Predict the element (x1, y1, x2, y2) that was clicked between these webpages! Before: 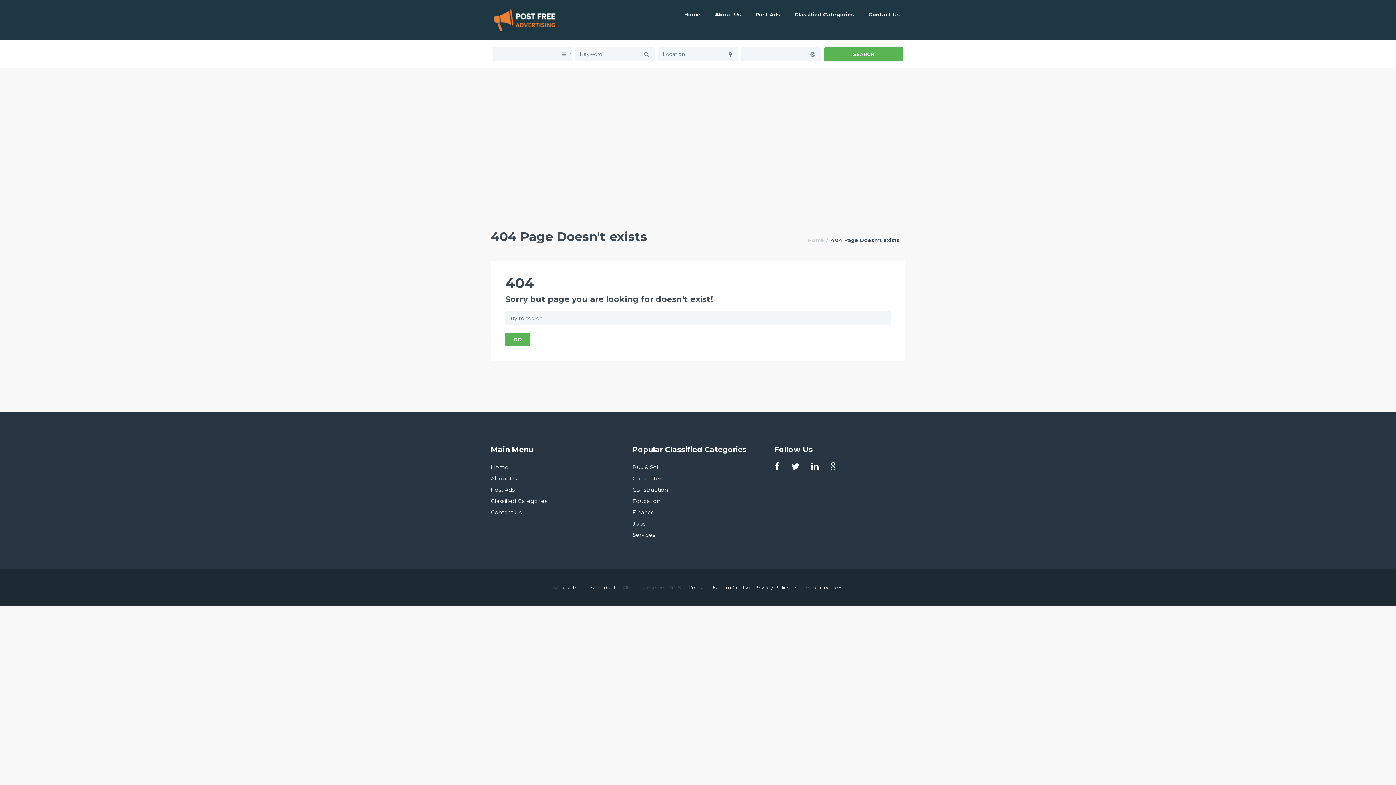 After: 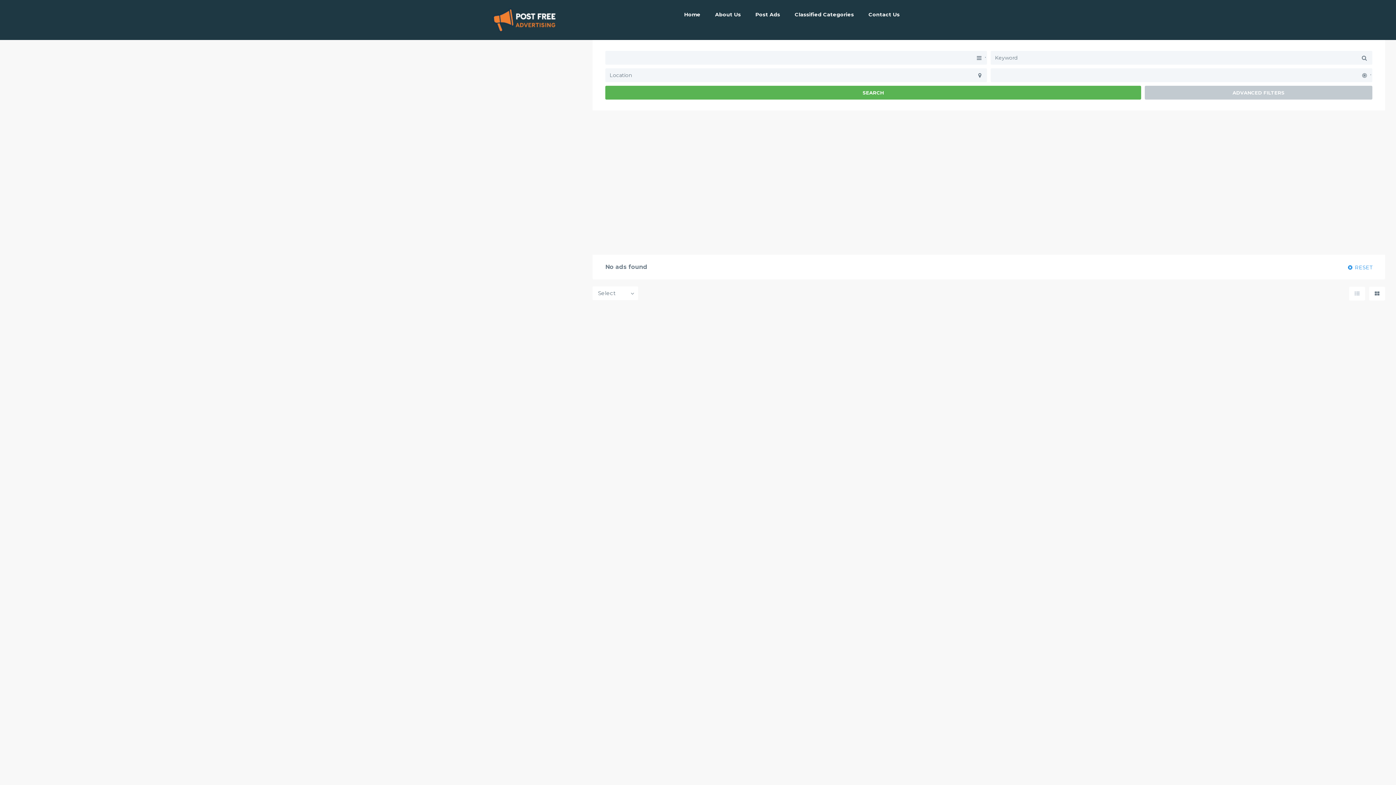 Action: bbox: (632, 520, 645, 527) label: Jobs